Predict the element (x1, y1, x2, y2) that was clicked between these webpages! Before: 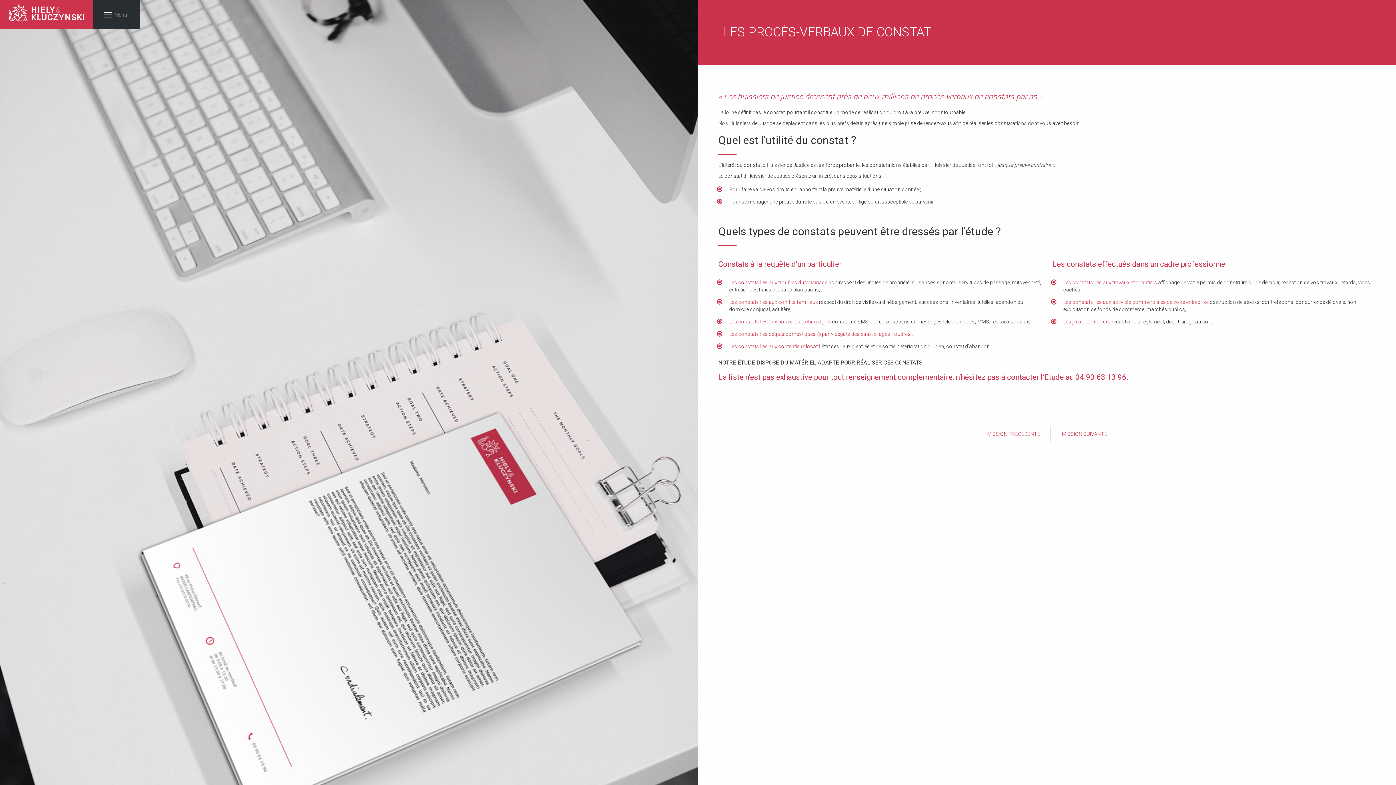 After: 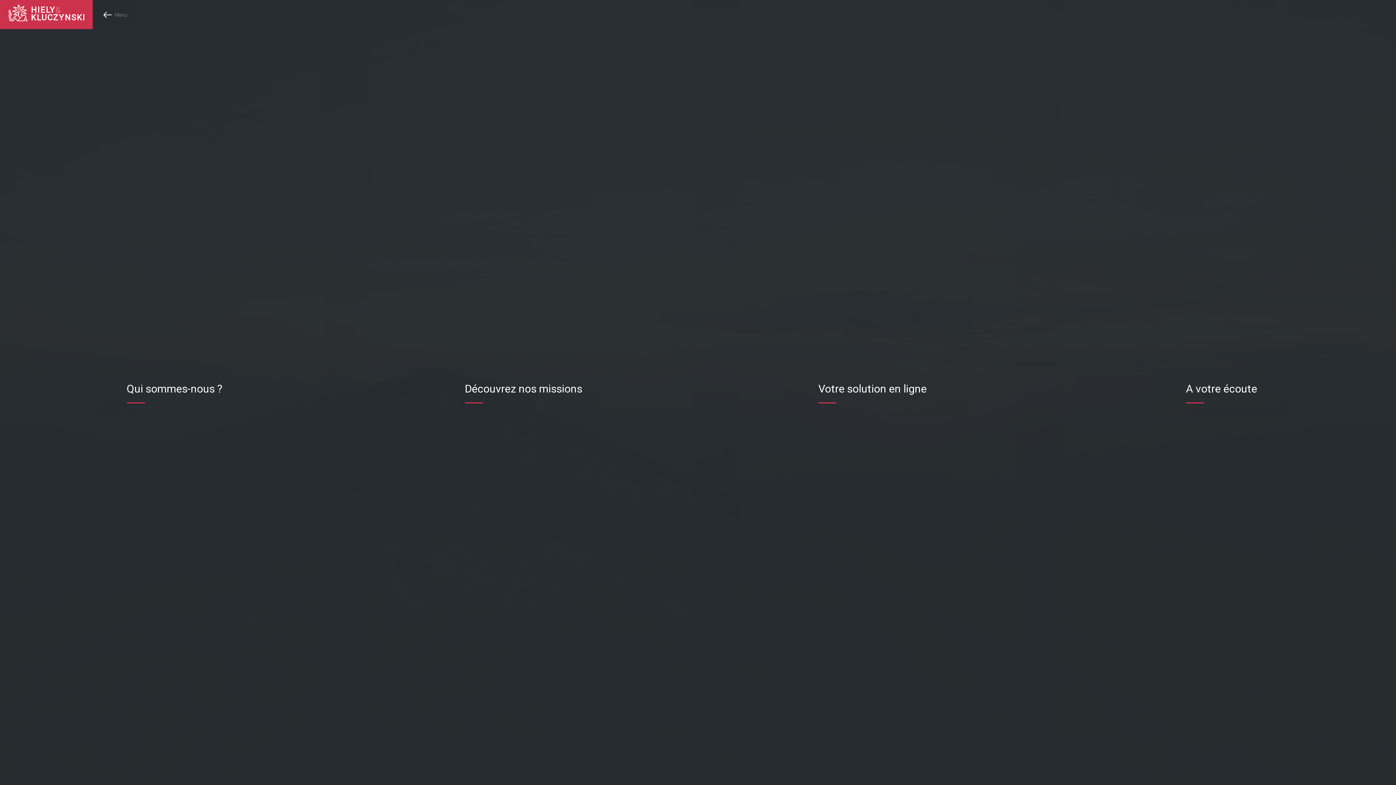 Action: bbox: (92, 0, 140, 29) label: Menu